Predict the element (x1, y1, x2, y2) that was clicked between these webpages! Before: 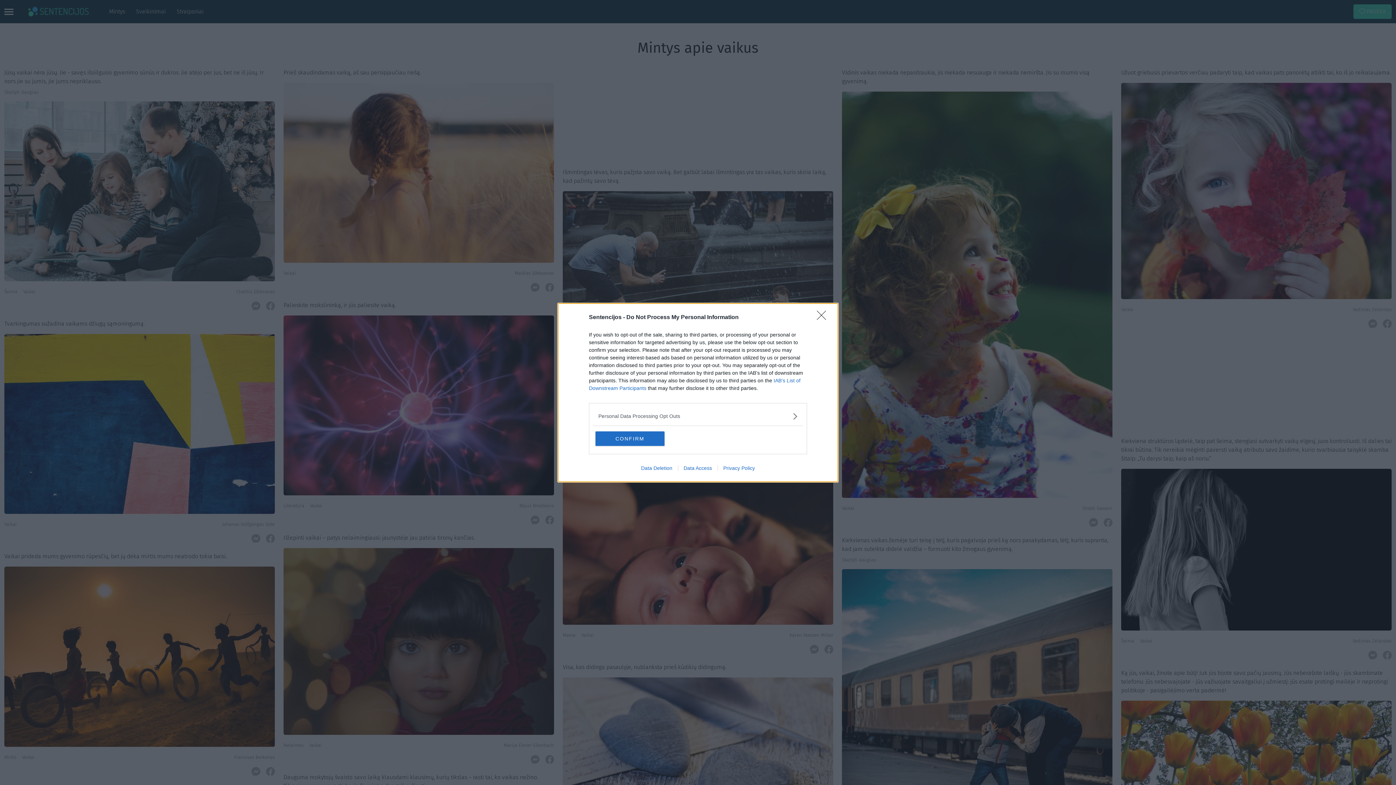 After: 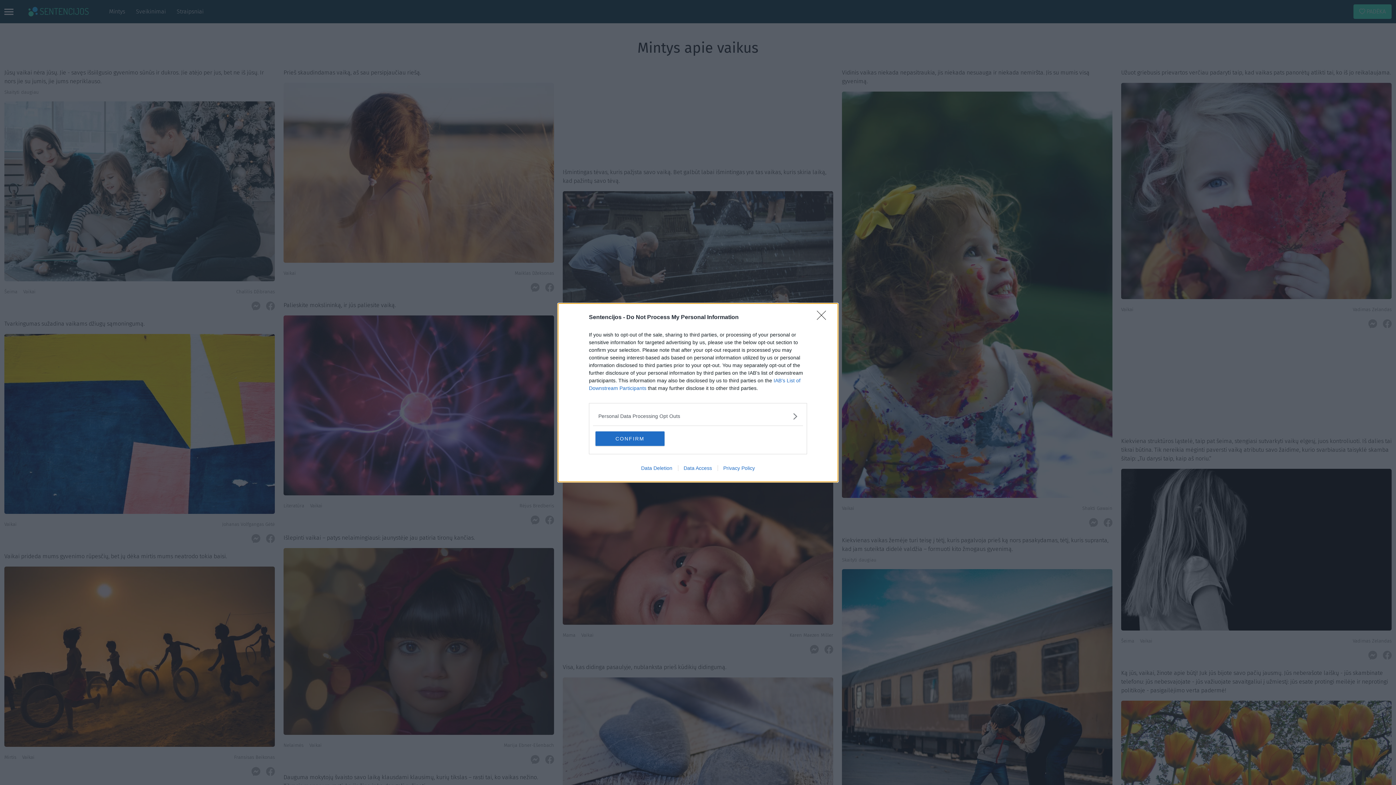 Action: bbox: (678, 465, 717, 471) label: Data Access